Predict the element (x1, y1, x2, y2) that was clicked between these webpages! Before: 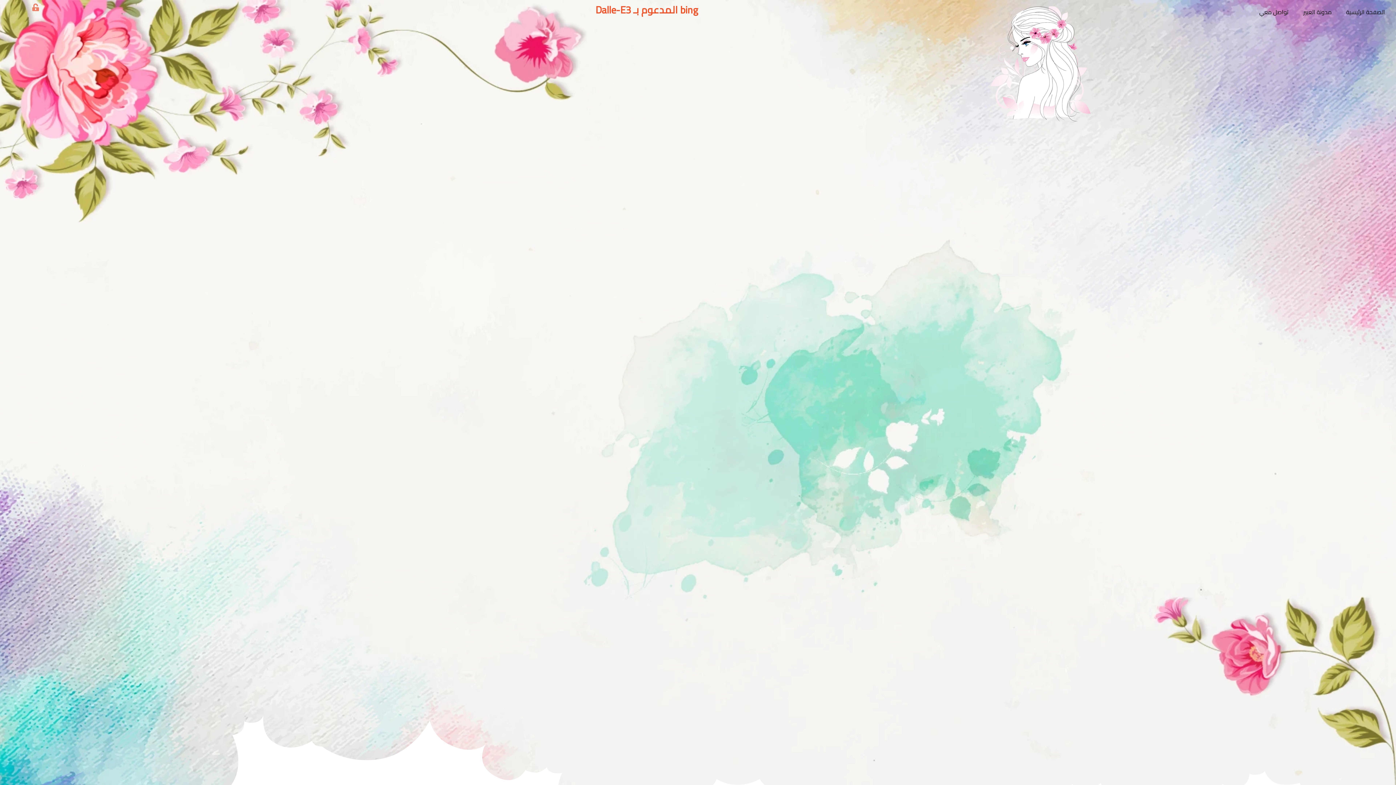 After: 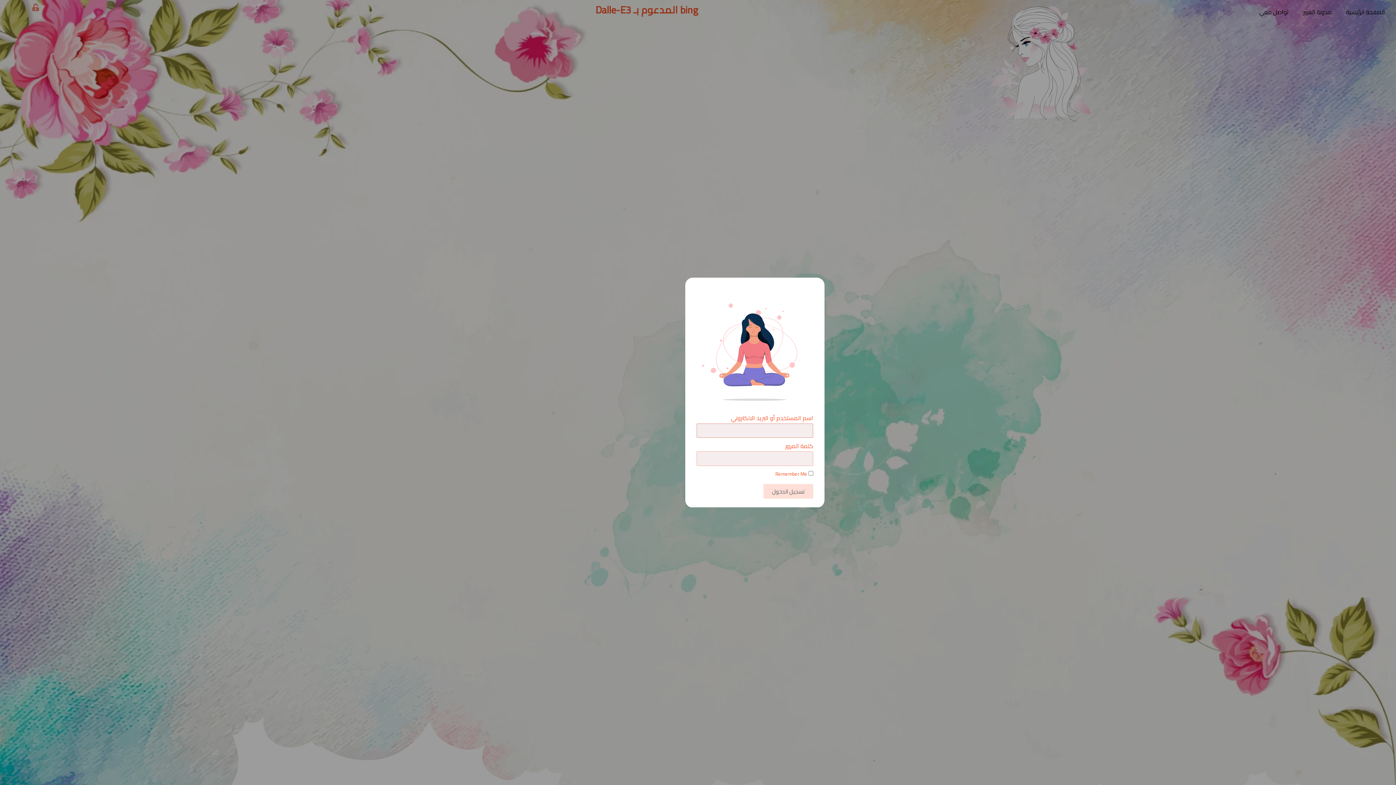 Action: bbox: (31, 3, 39, 11)